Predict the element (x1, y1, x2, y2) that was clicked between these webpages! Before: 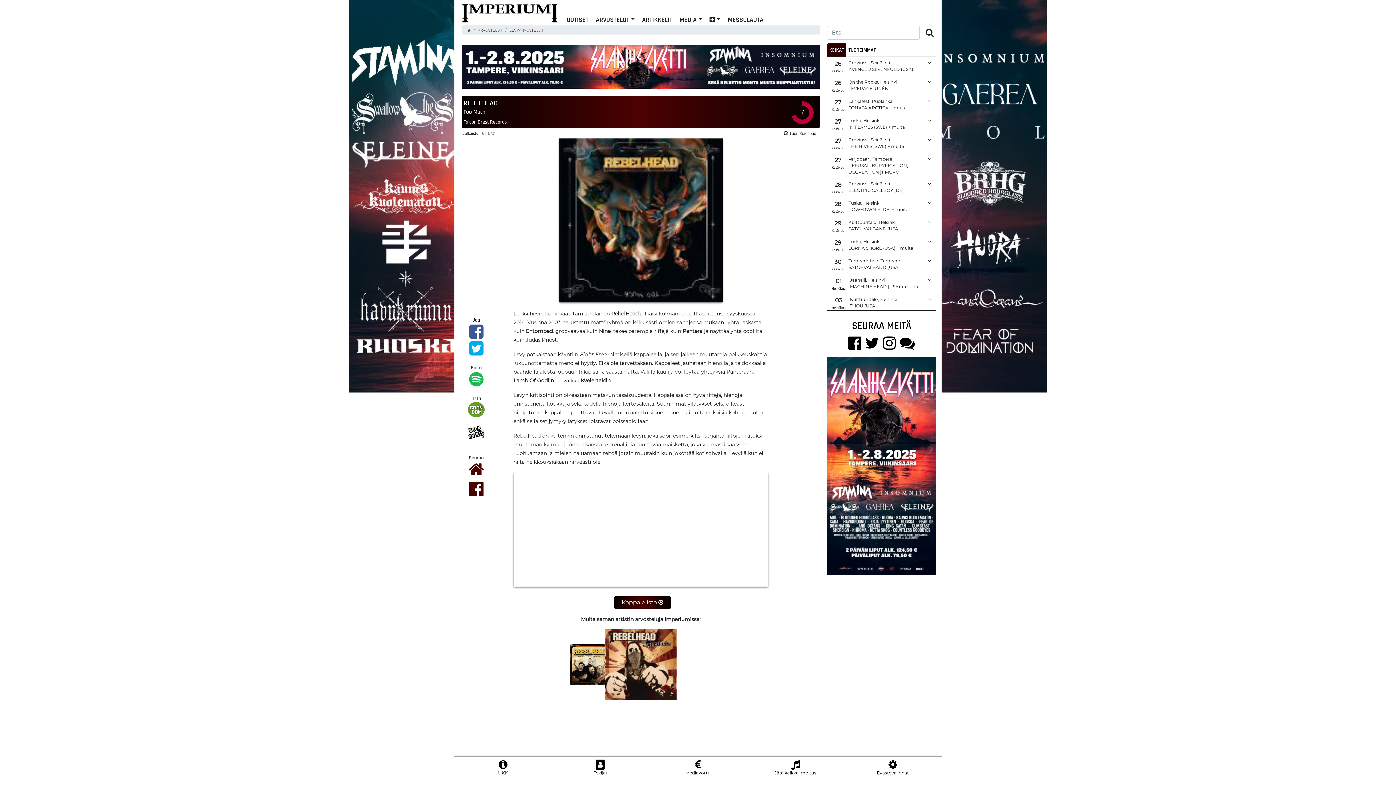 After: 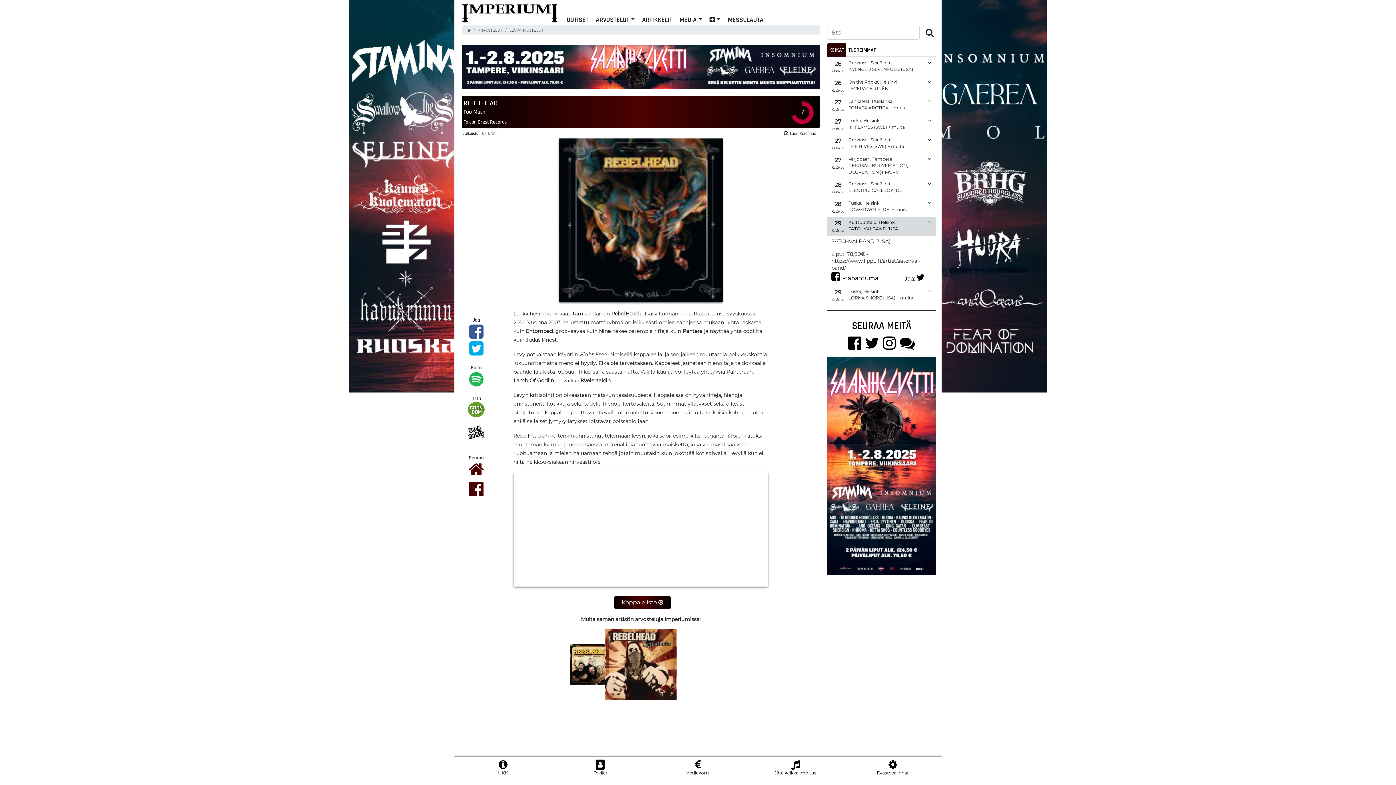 Action: bbox: (827, 216, 936, 236) label: 29
Kesäkuu
Kulttuuritalo, Helsinki
SATCHVAI BAND (USA)